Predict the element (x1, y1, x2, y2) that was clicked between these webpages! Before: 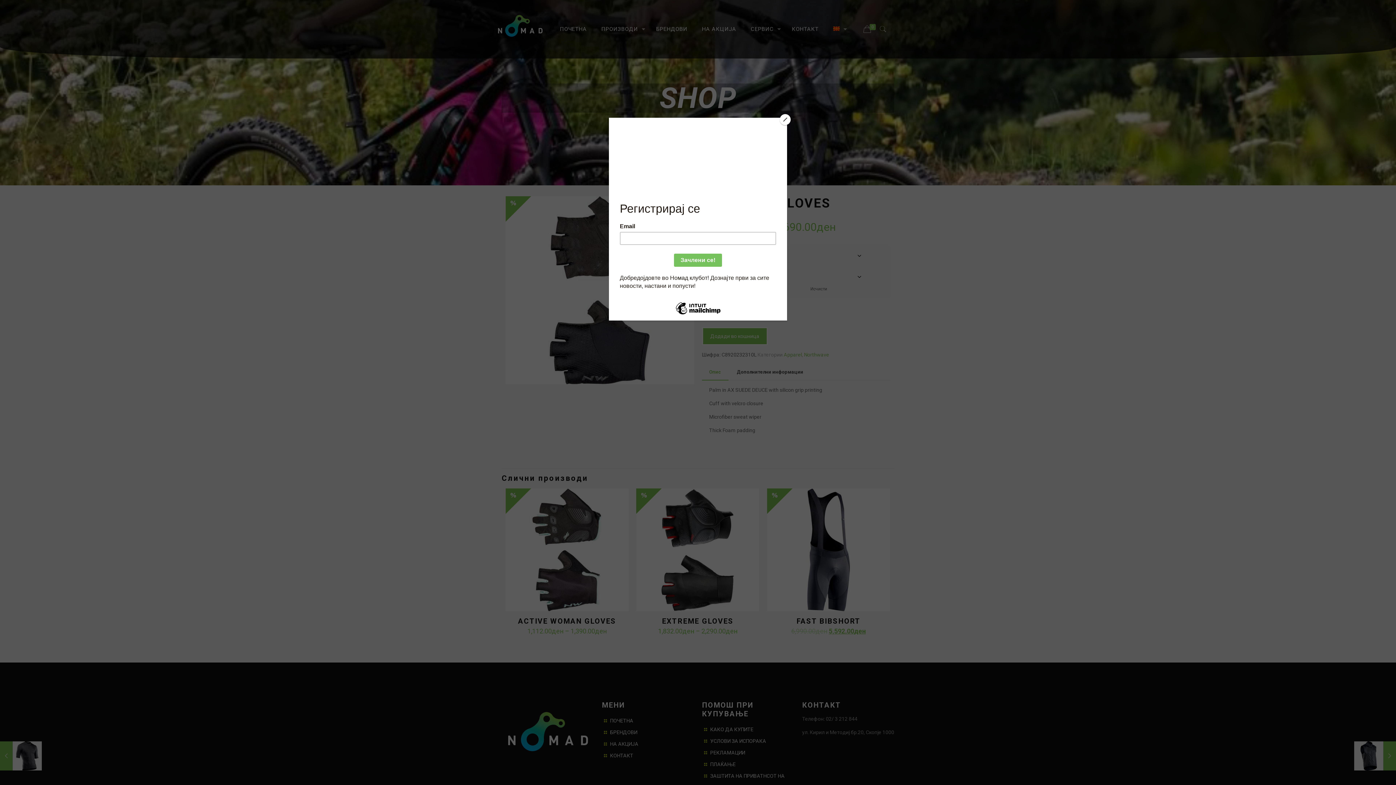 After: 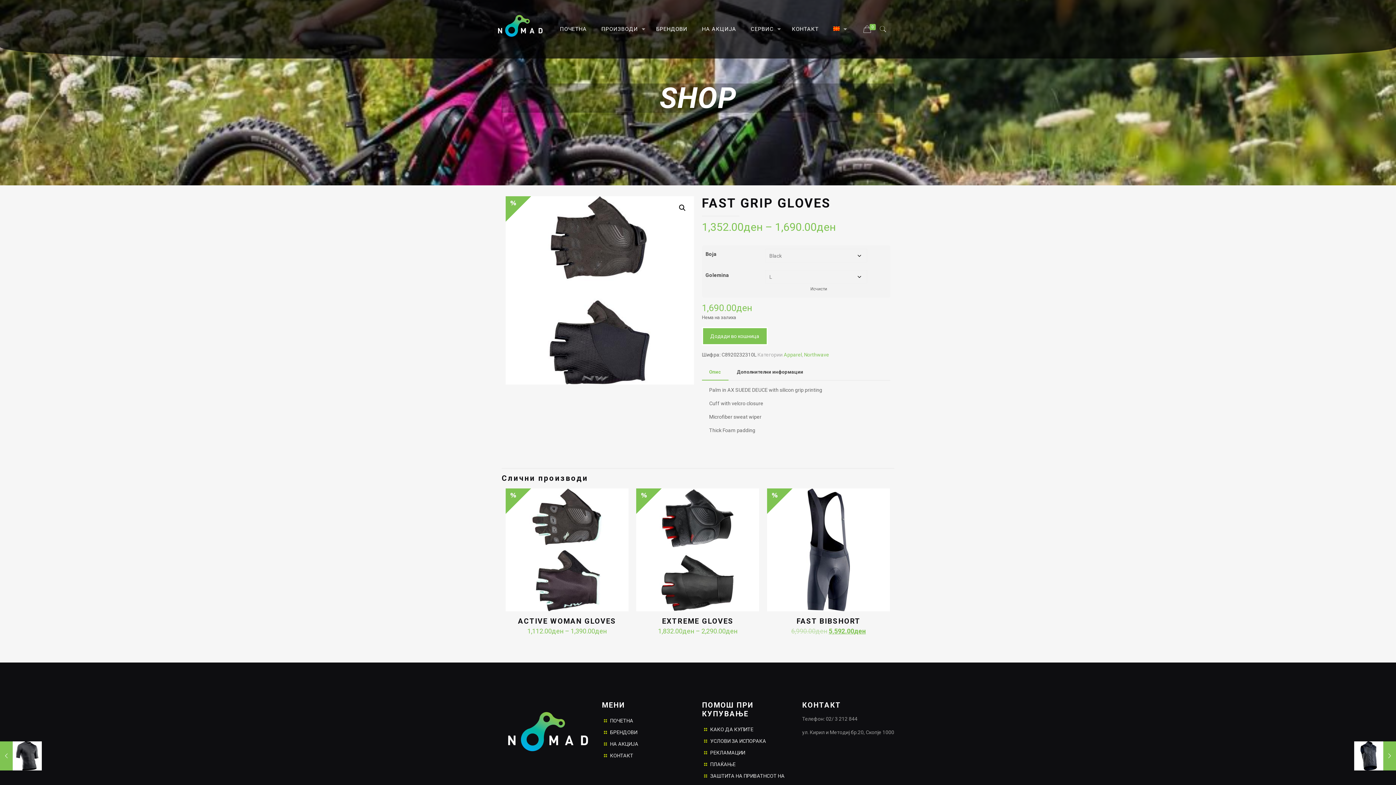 Action: bbox: (780, 114, 790, 125) label: Close